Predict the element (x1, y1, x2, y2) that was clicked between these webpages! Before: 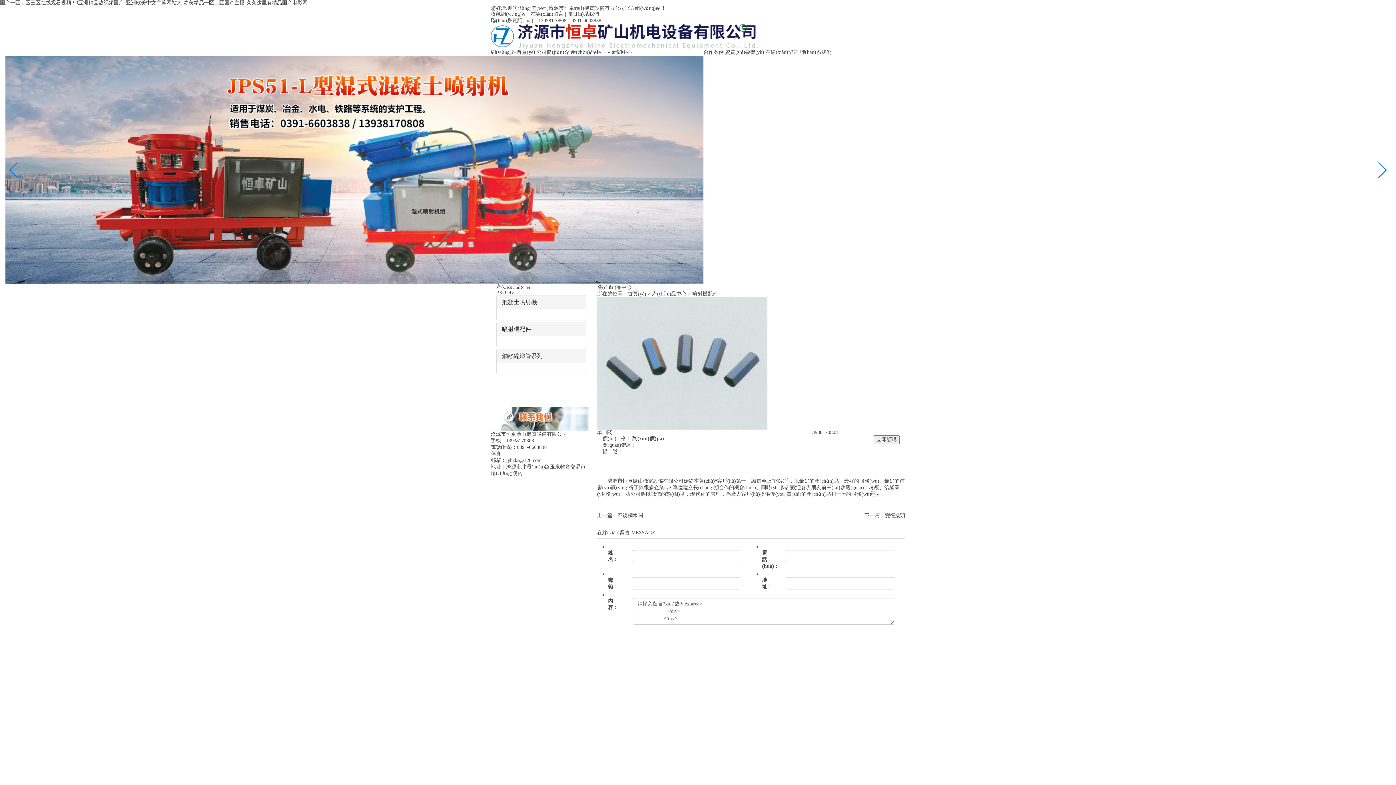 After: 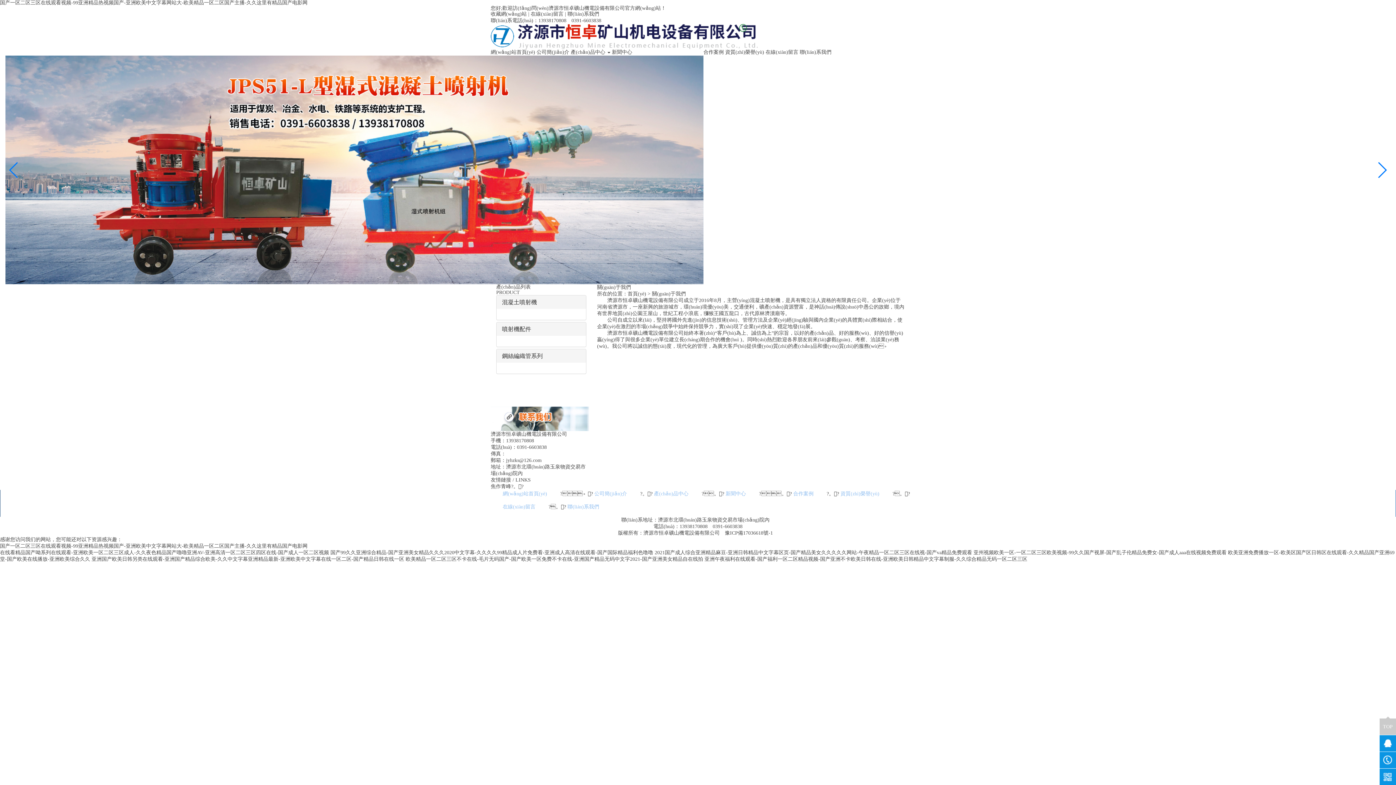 Action: label: 公司簡(jiǎn)介 bbox: (536, 49, 569, 54)